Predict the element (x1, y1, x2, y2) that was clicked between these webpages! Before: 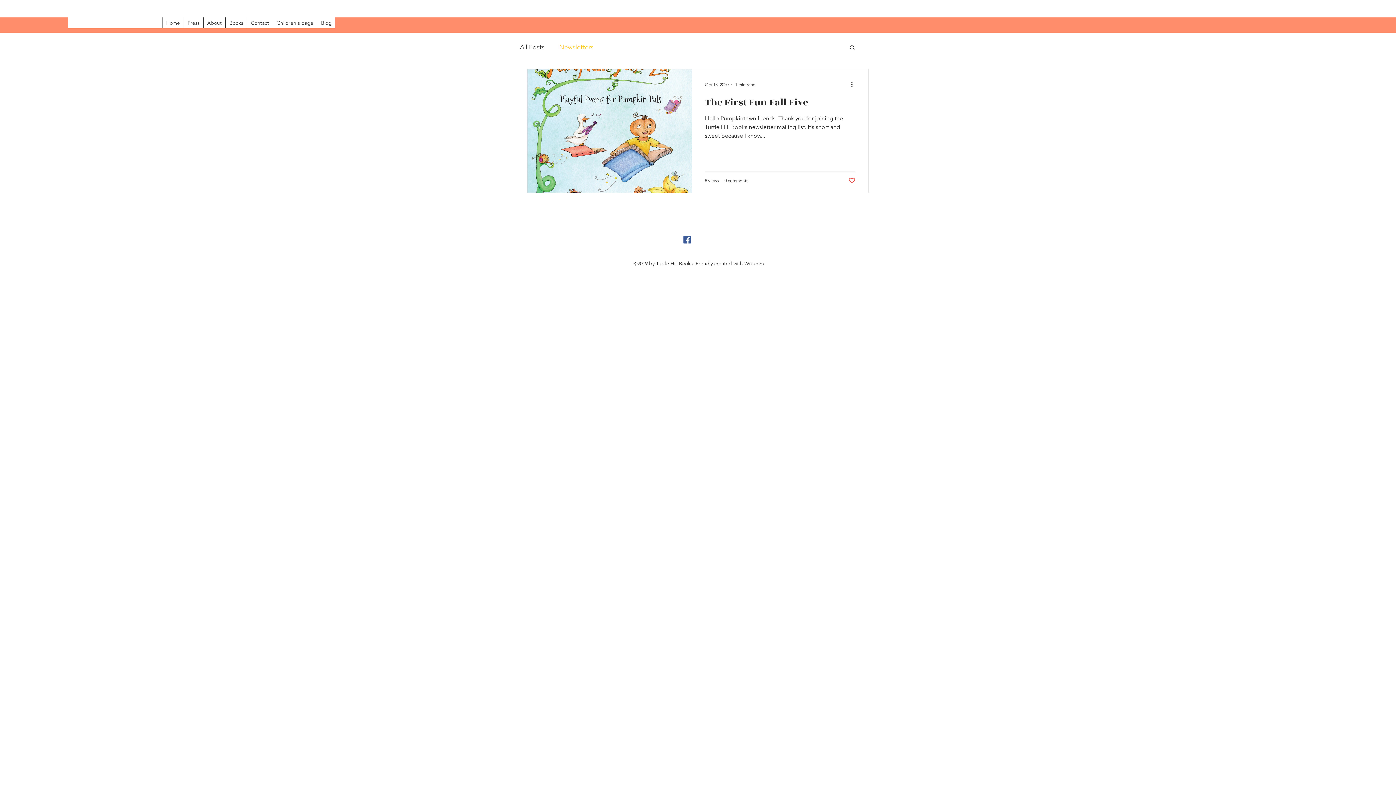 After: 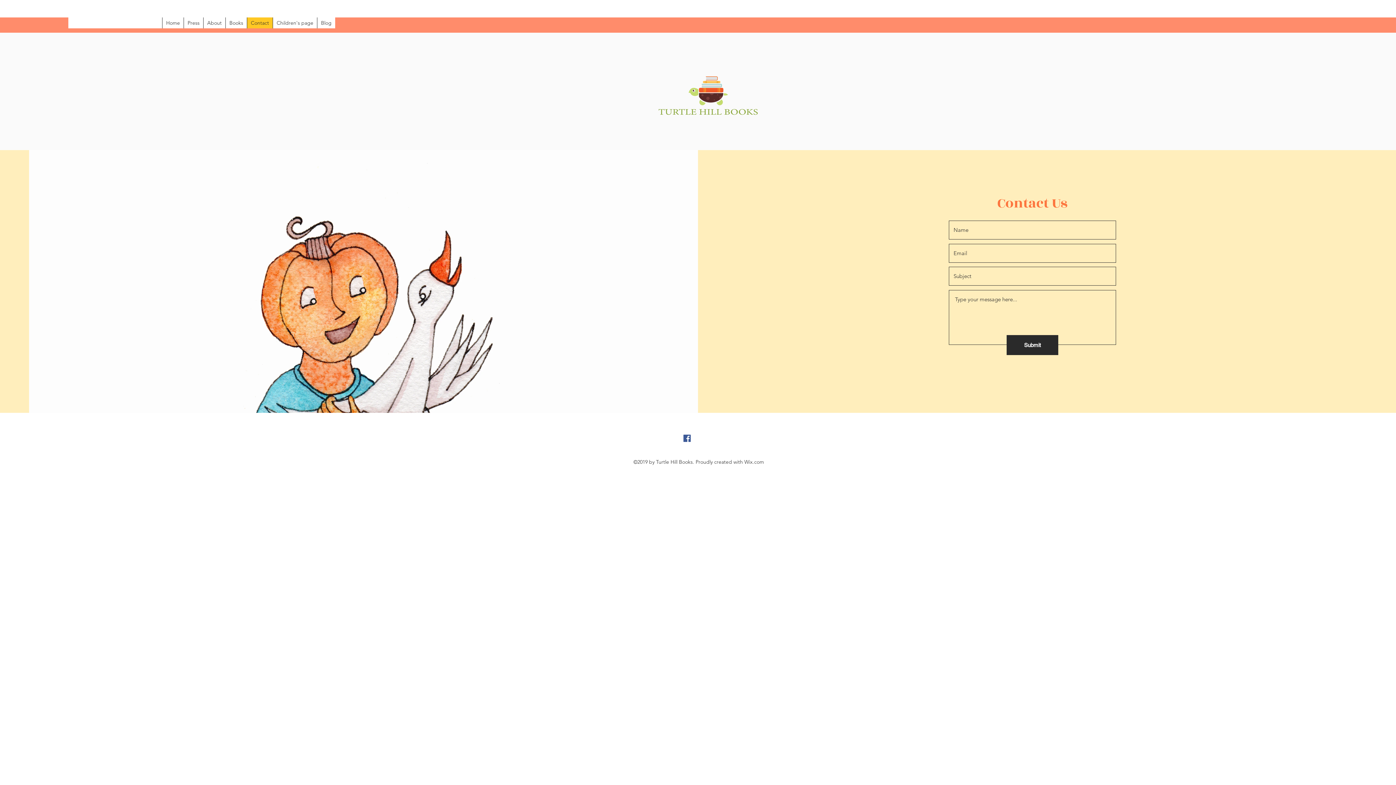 Action: label: Contact bbox: (246, 17, 272, 28)